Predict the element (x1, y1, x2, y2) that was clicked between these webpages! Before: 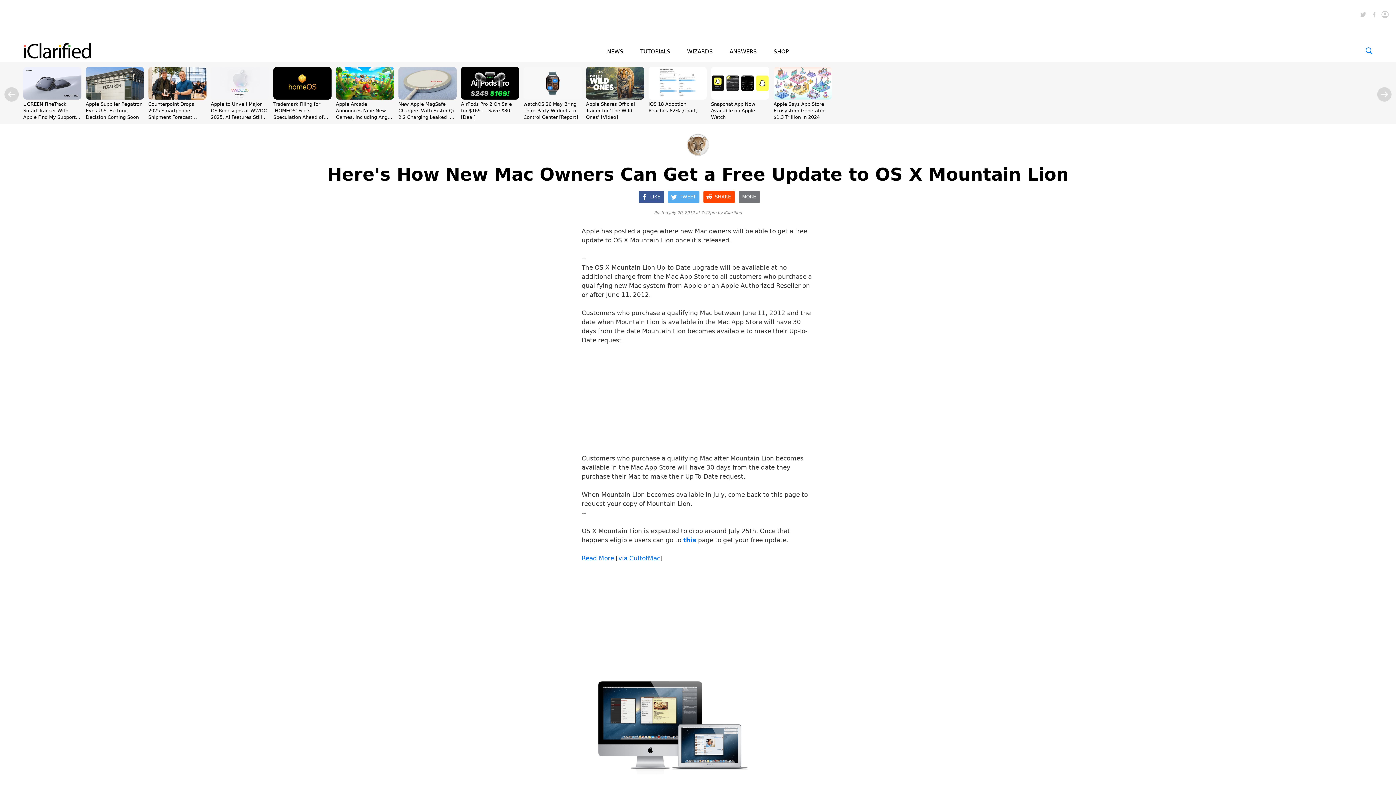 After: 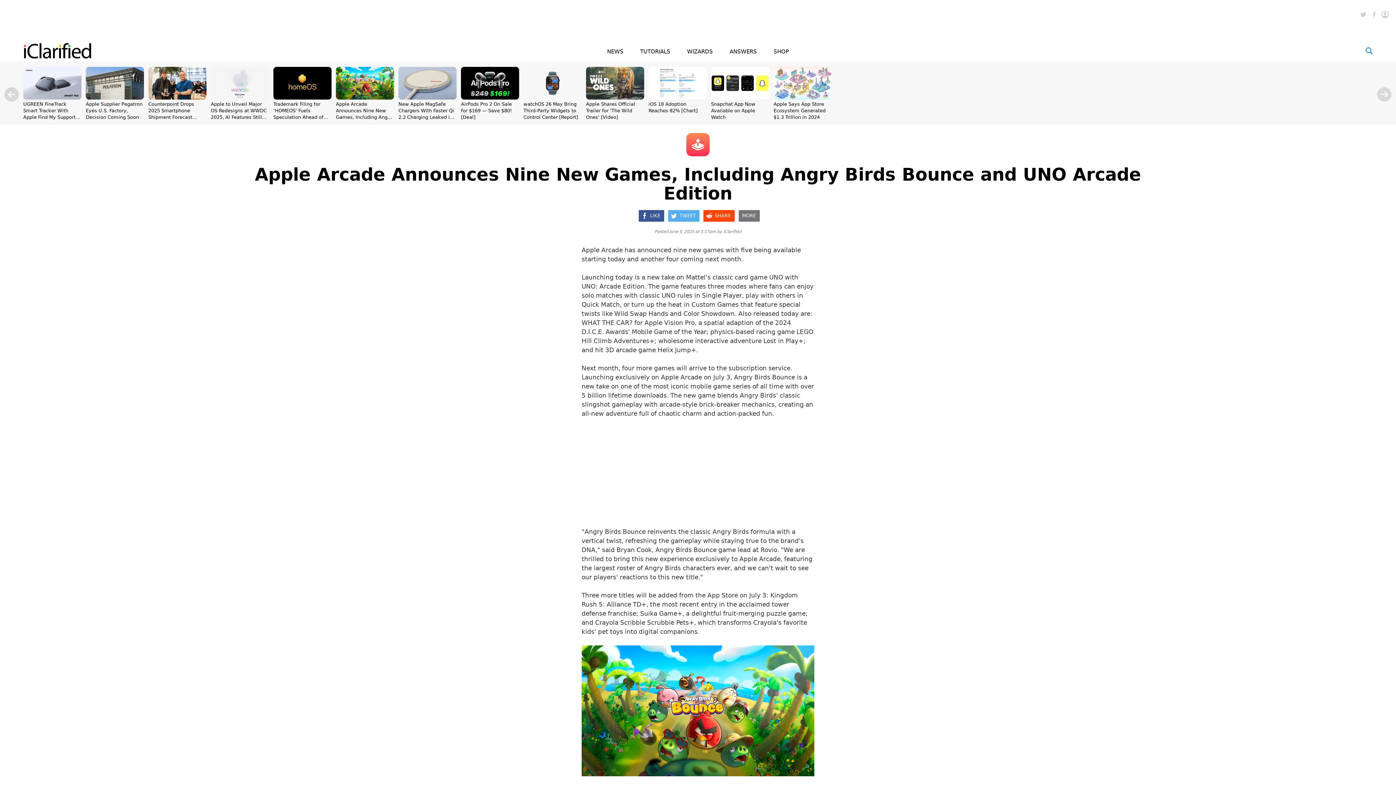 Action: bbox: (336, 94, 394, 101)